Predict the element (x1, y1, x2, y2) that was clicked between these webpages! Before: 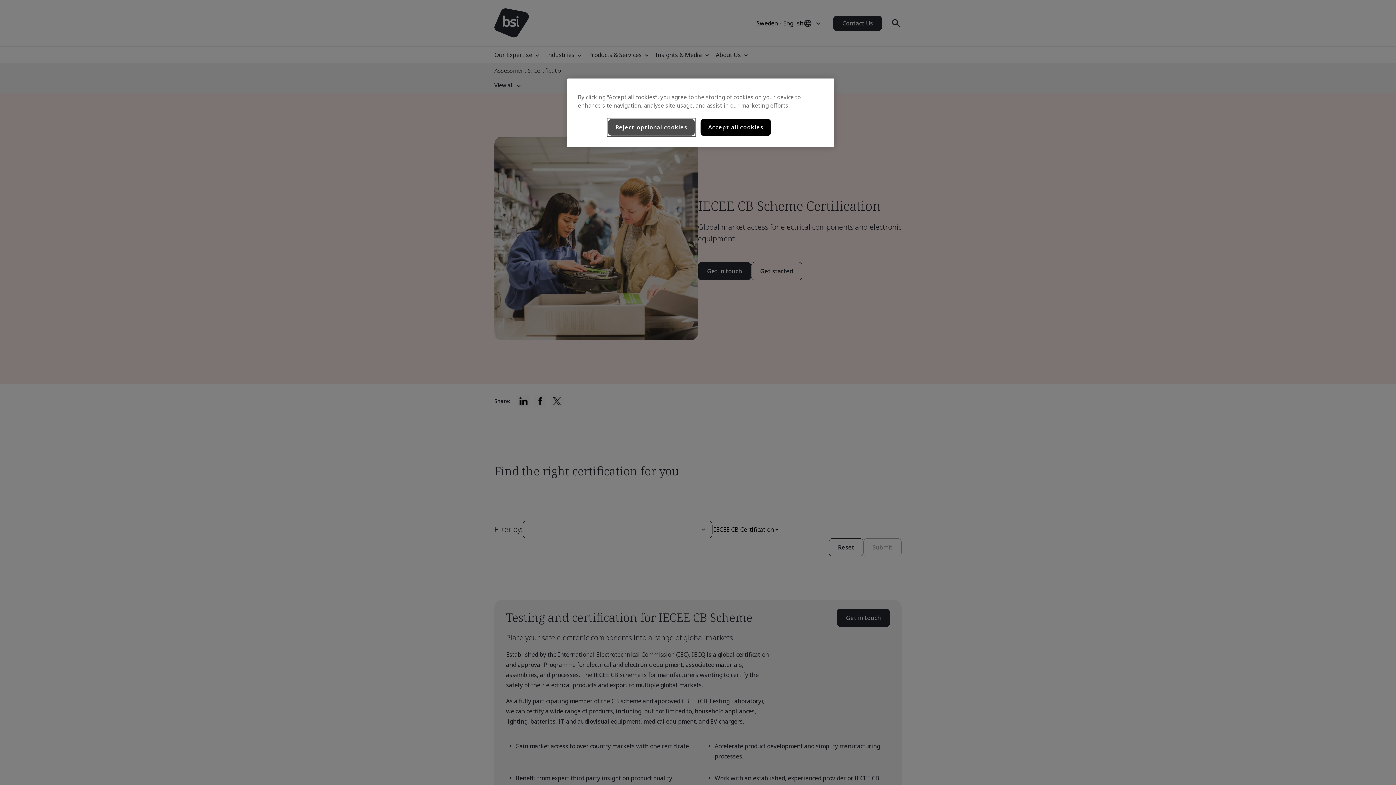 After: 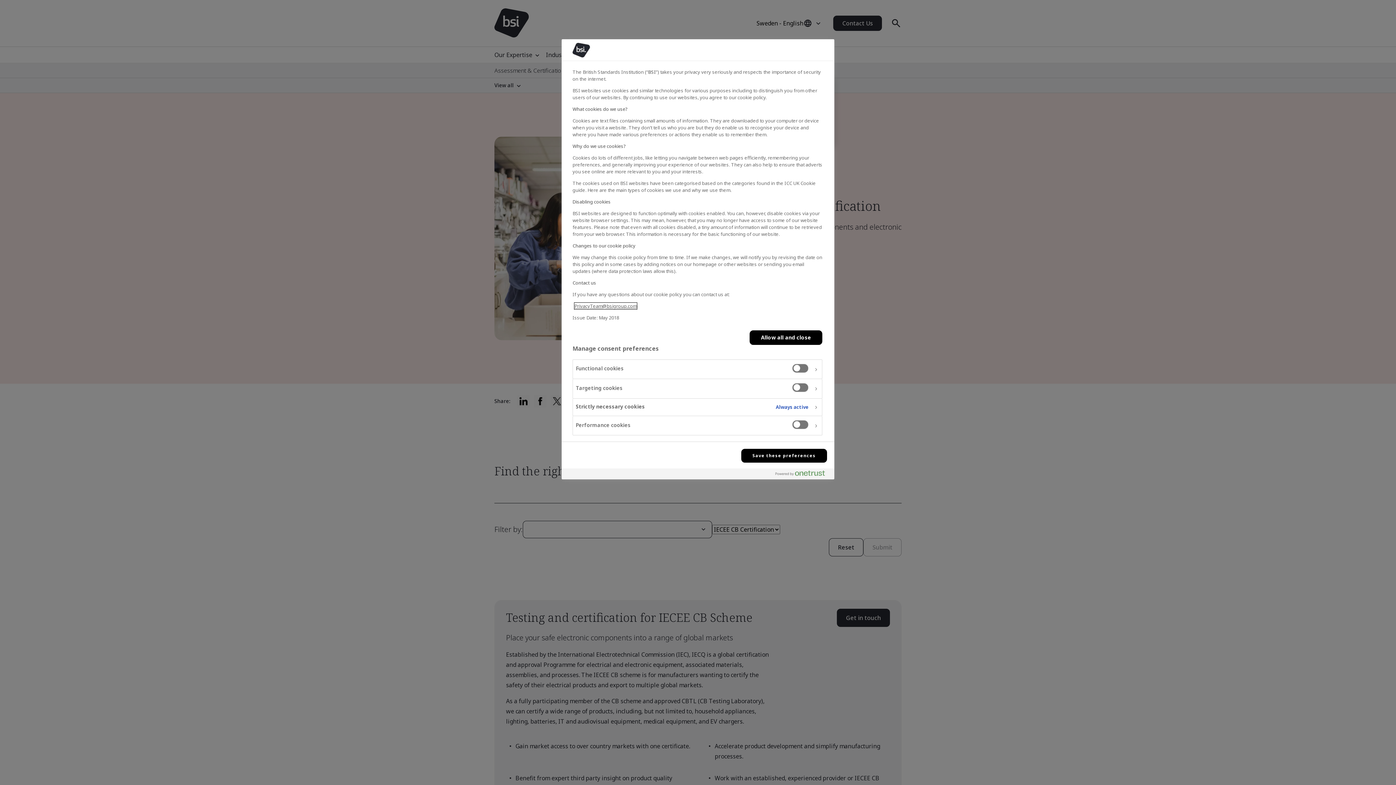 Action: label: Reject optional cookies bbox: (607, 118, 695, 136)